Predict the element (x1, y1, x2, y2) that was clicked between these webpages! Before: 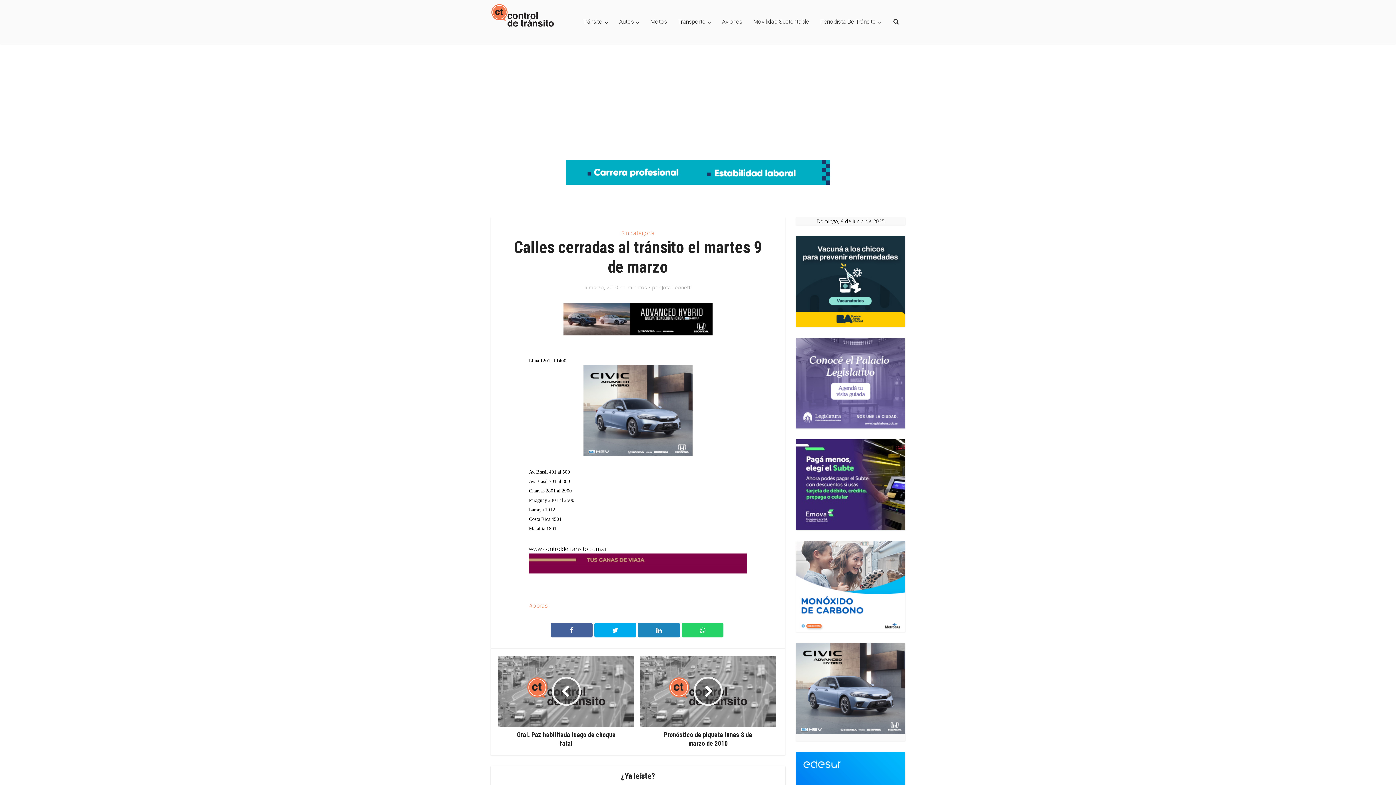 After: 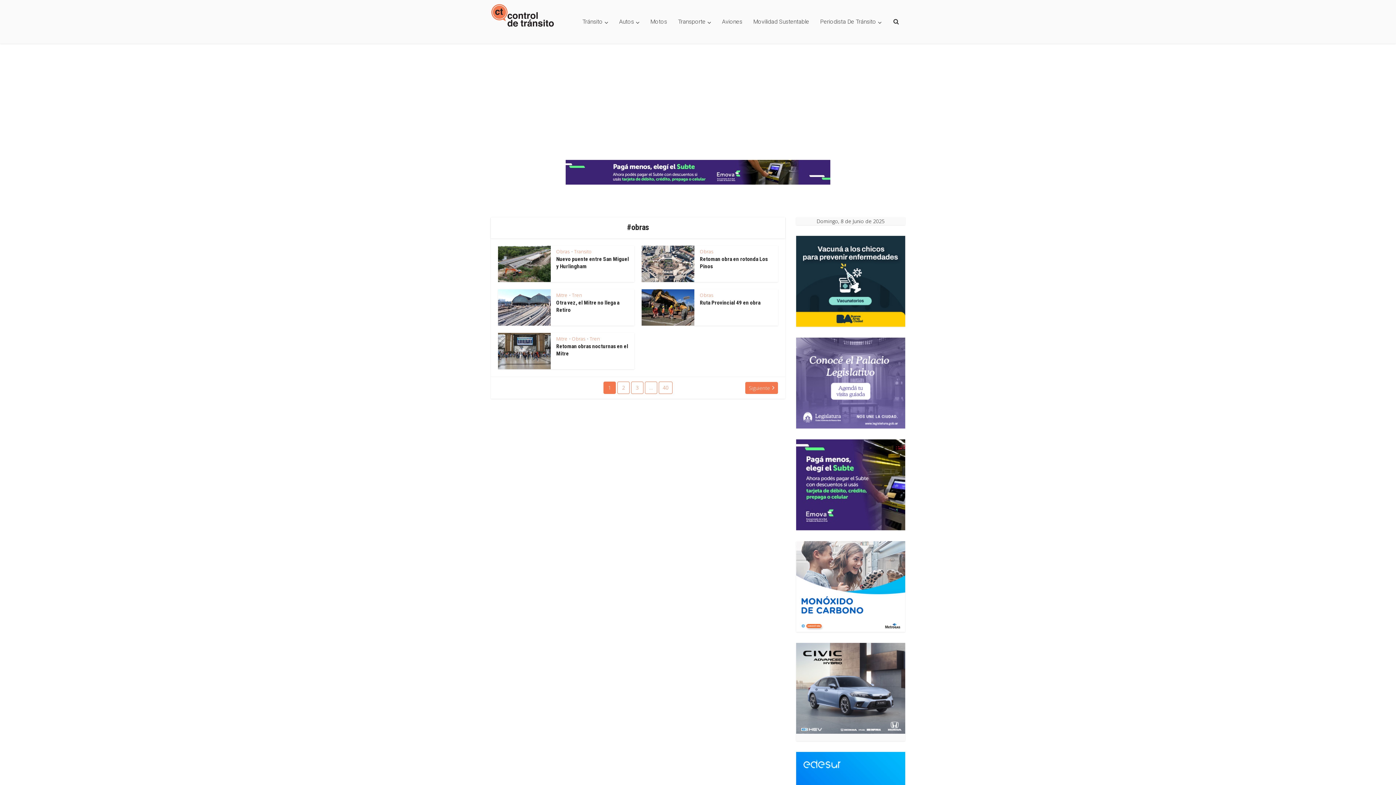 Action: bbox: (529, 592, 548, 600) label: obras